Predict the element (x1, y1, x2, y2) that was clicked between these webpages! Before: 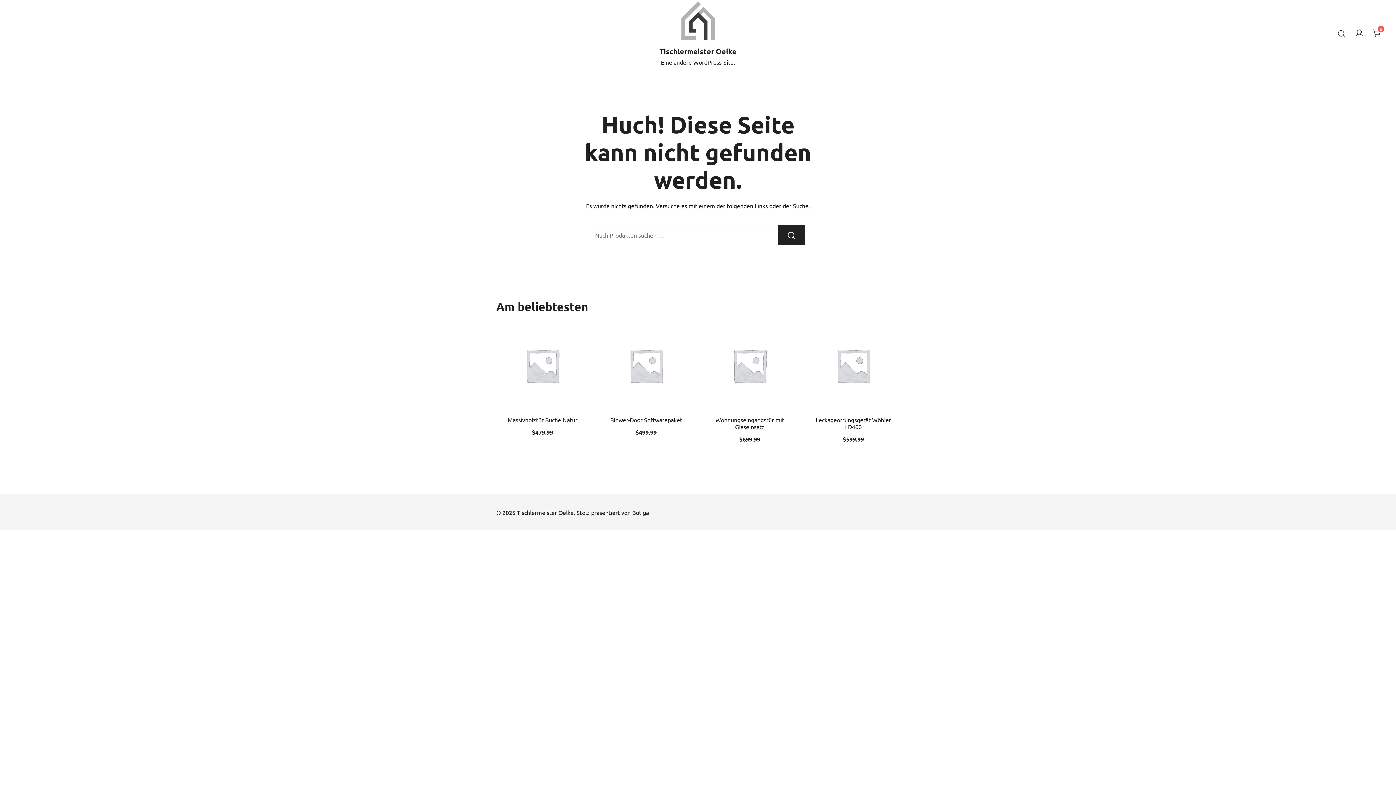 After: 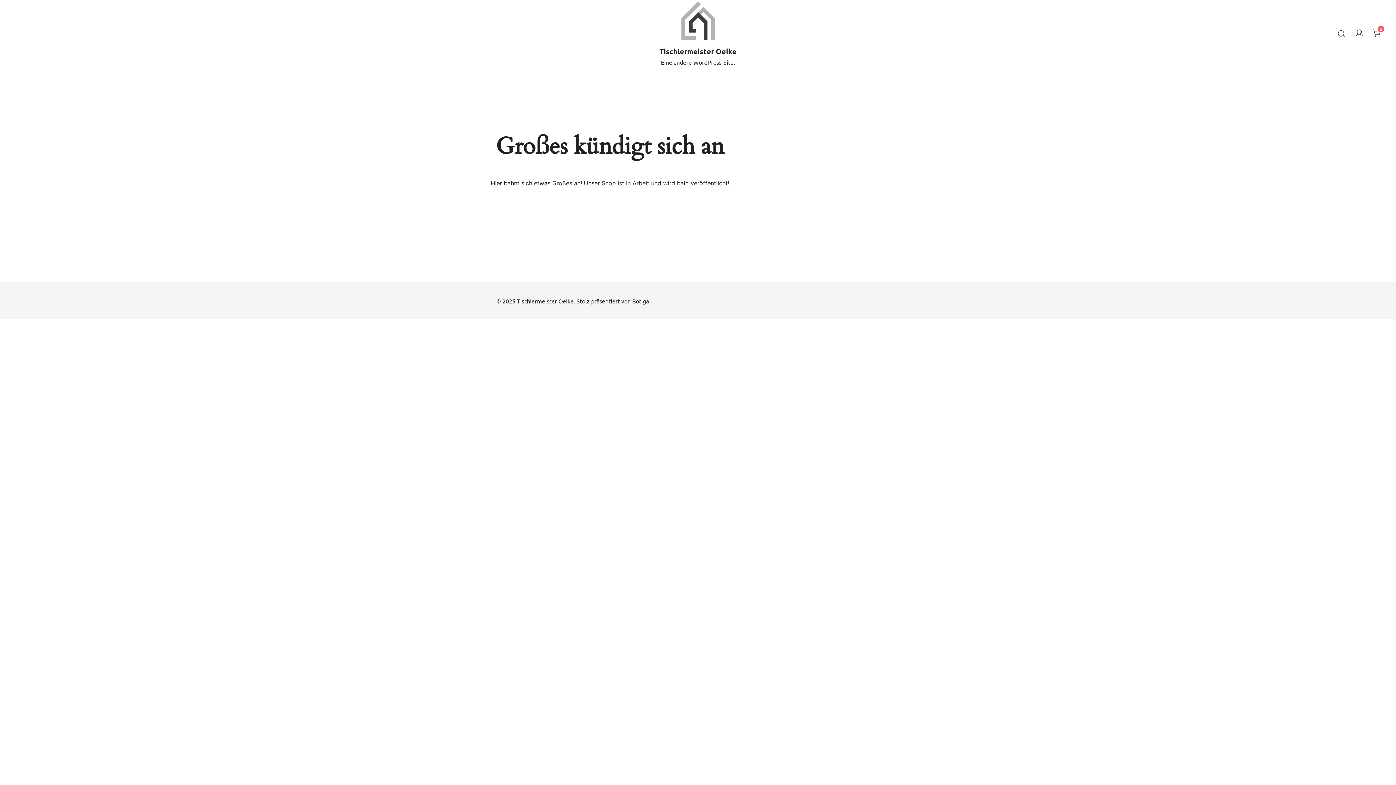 Action: bbox: (715, 416, 784, 430) label: Wohnungseingangstür mit Glaseinsatz